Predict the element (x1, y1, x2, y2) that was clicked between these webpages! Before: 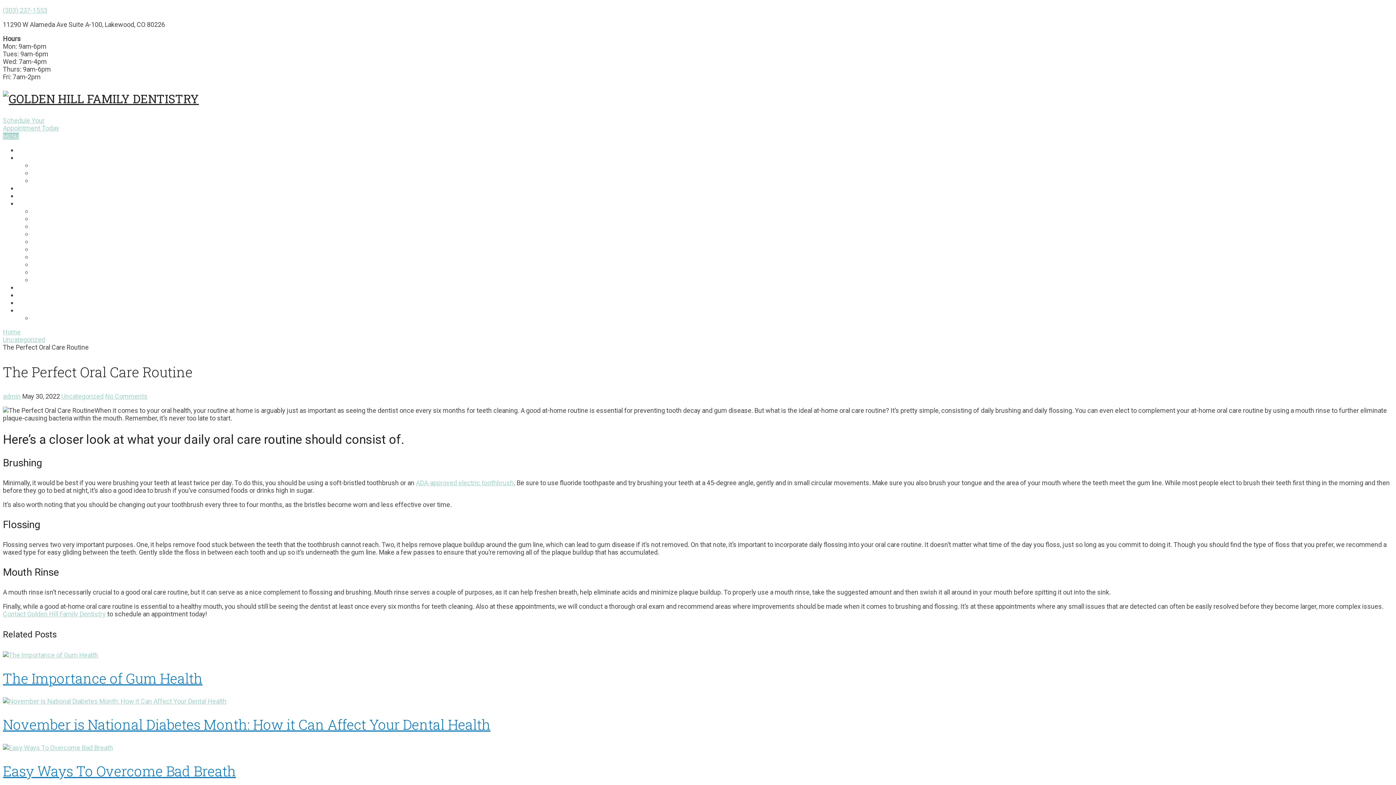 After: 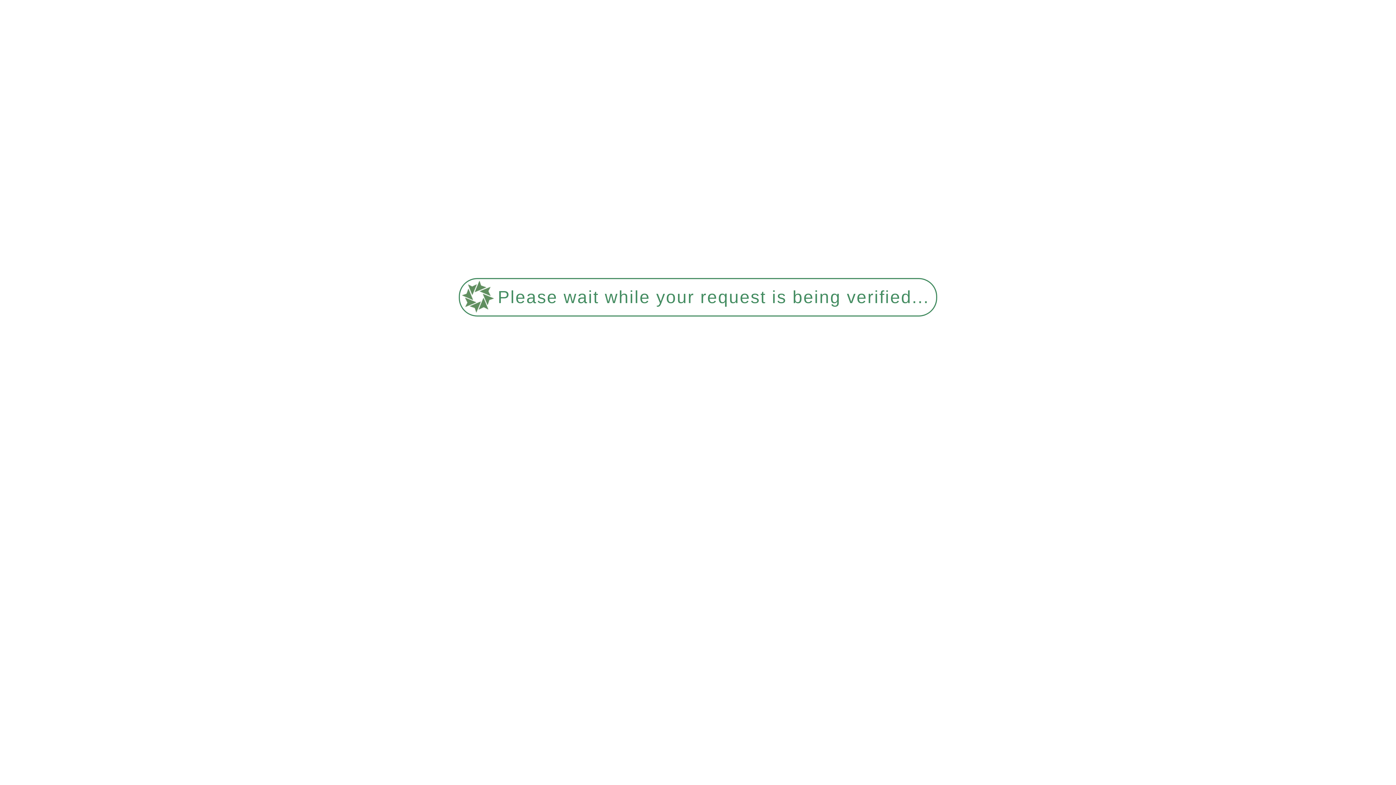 Action: label: DENTAL IMPLANTS bbox: (32, 231, 83, 237)